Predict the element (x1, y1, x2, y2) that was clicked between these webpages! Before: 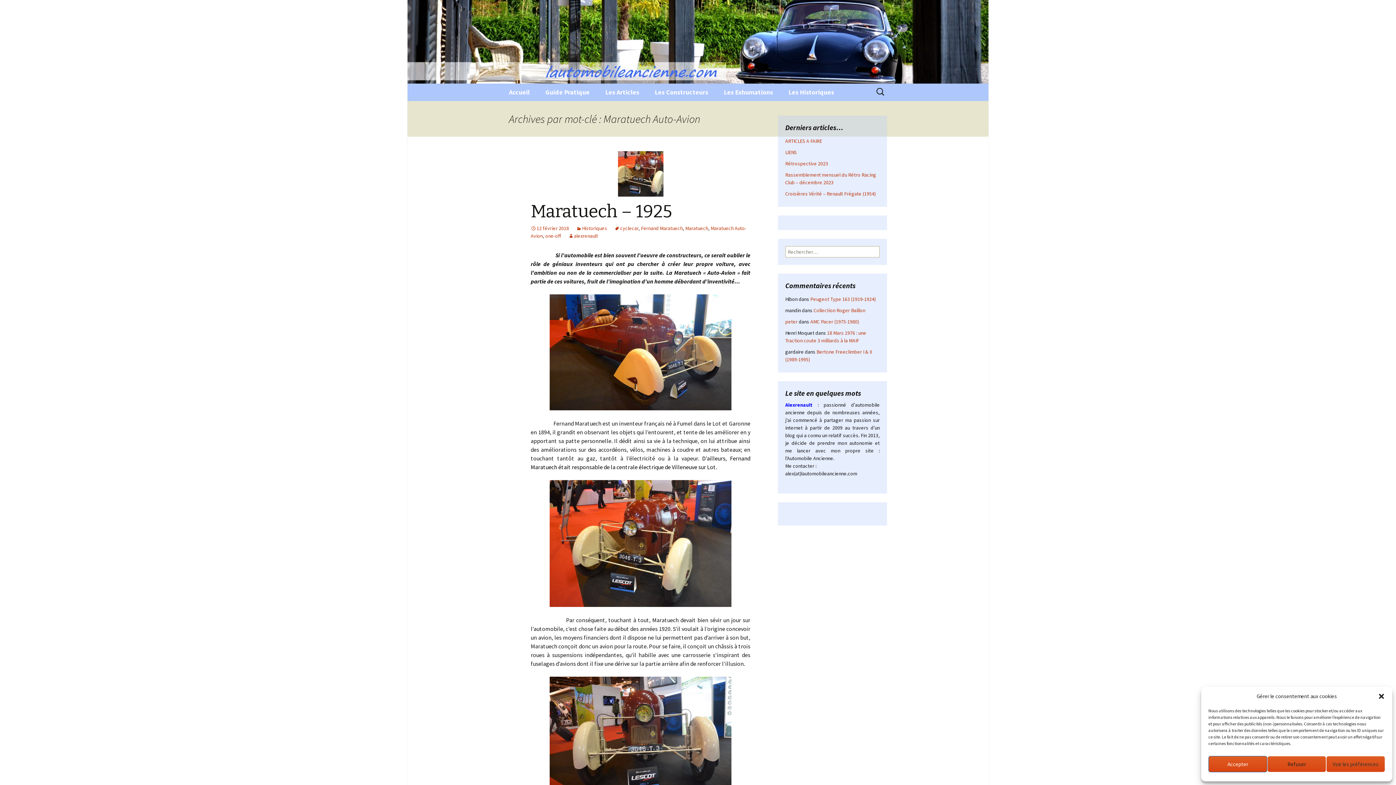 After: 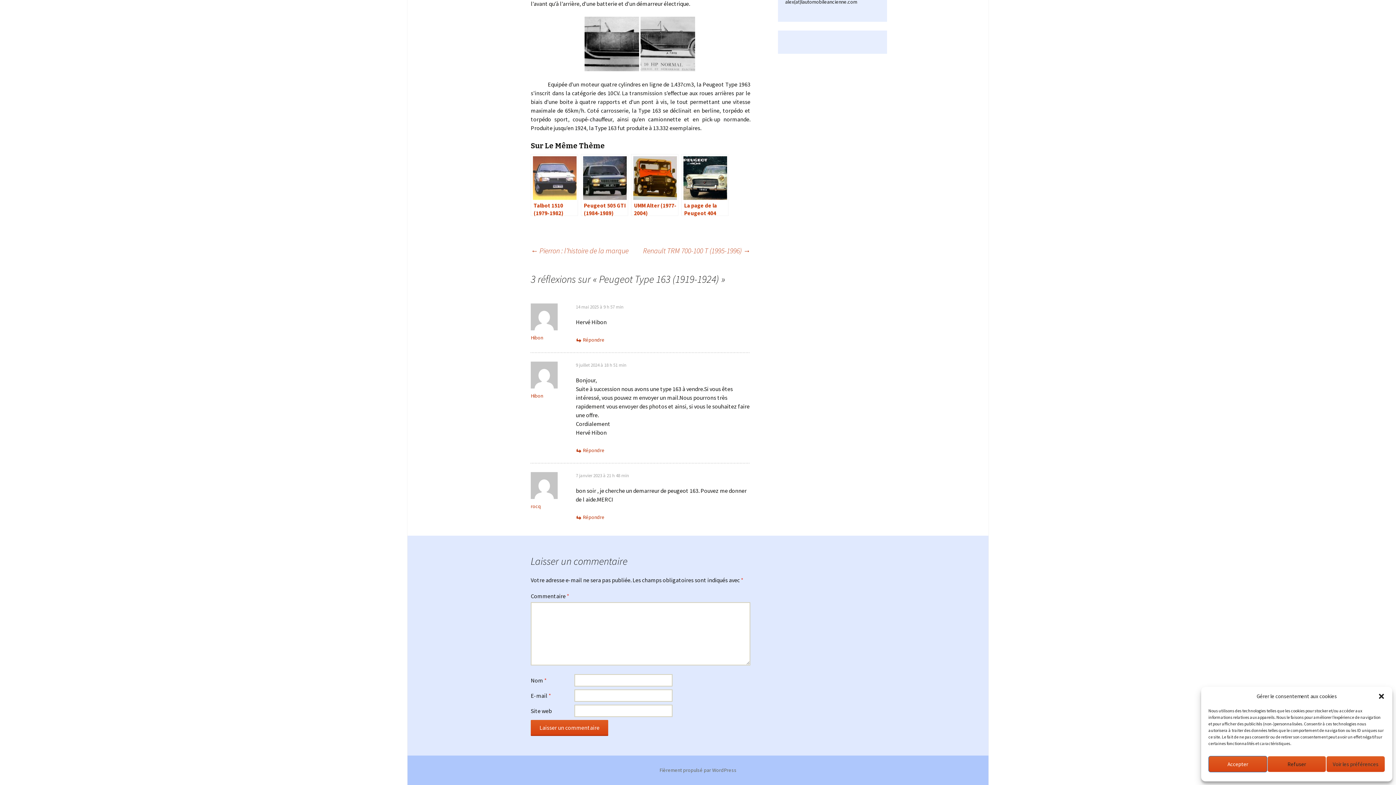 Action: label: Peugeot Type 163 (1919-1924) bbox: (810, 296, 876, 302)